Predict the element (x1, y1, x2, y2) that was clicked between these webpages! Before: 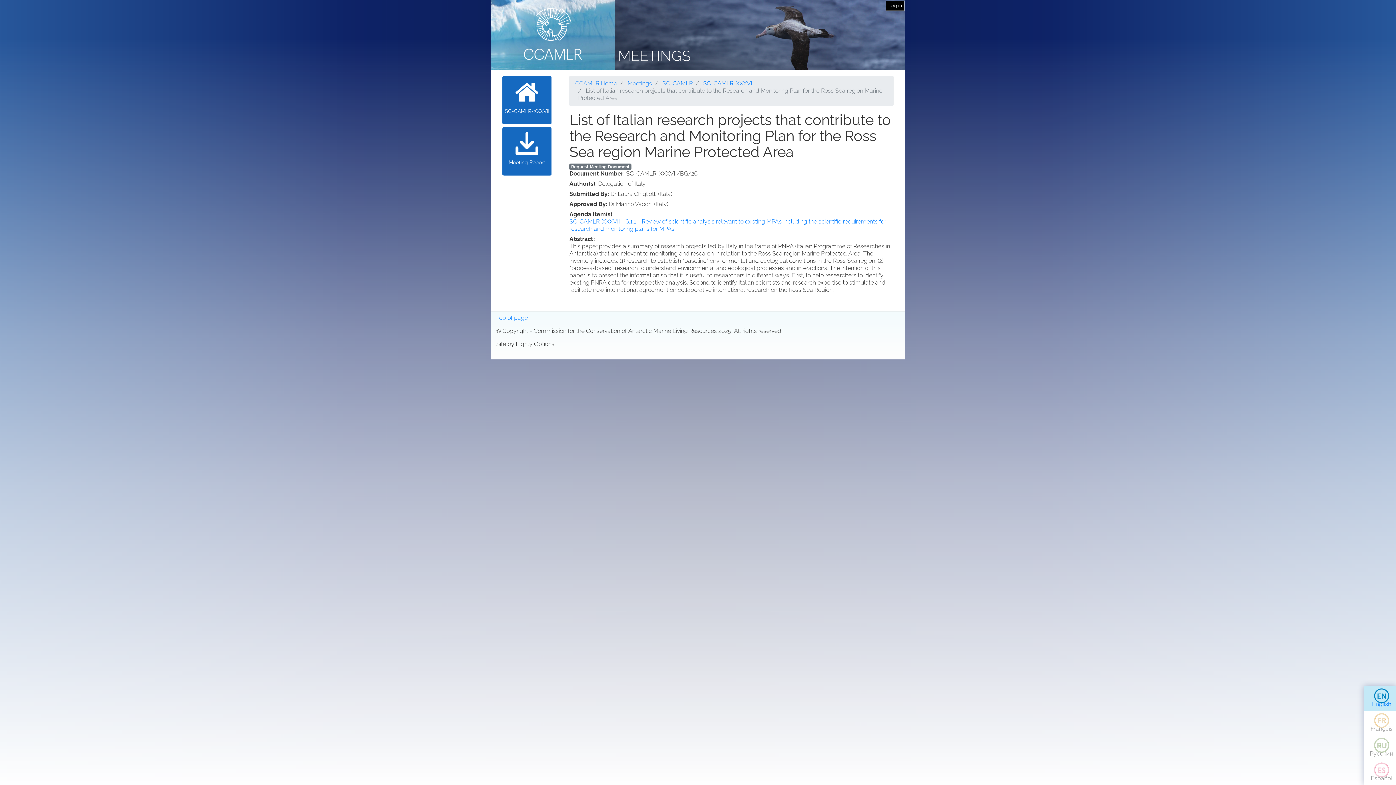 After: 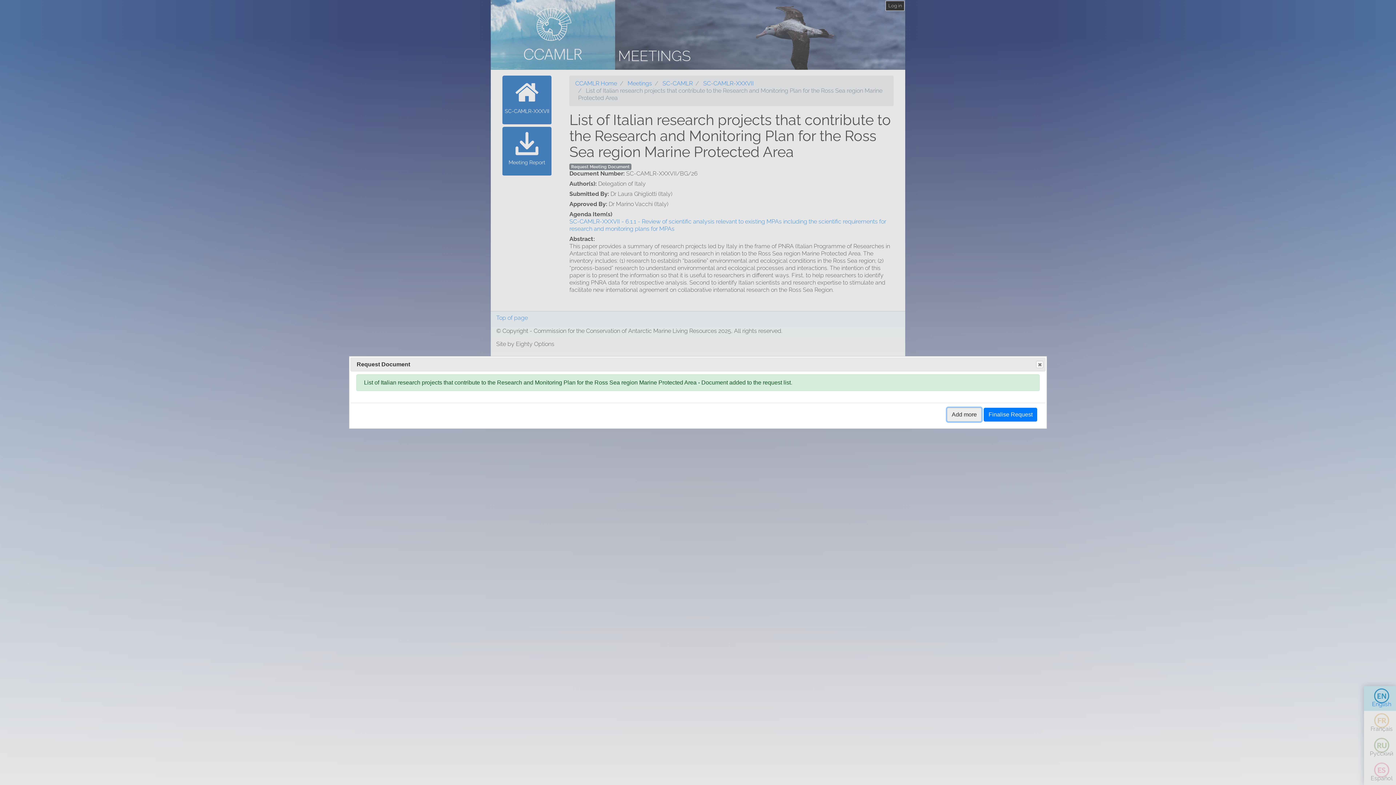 Action: bbox: (569, 163, 631, 170) label: Request Meeting Document